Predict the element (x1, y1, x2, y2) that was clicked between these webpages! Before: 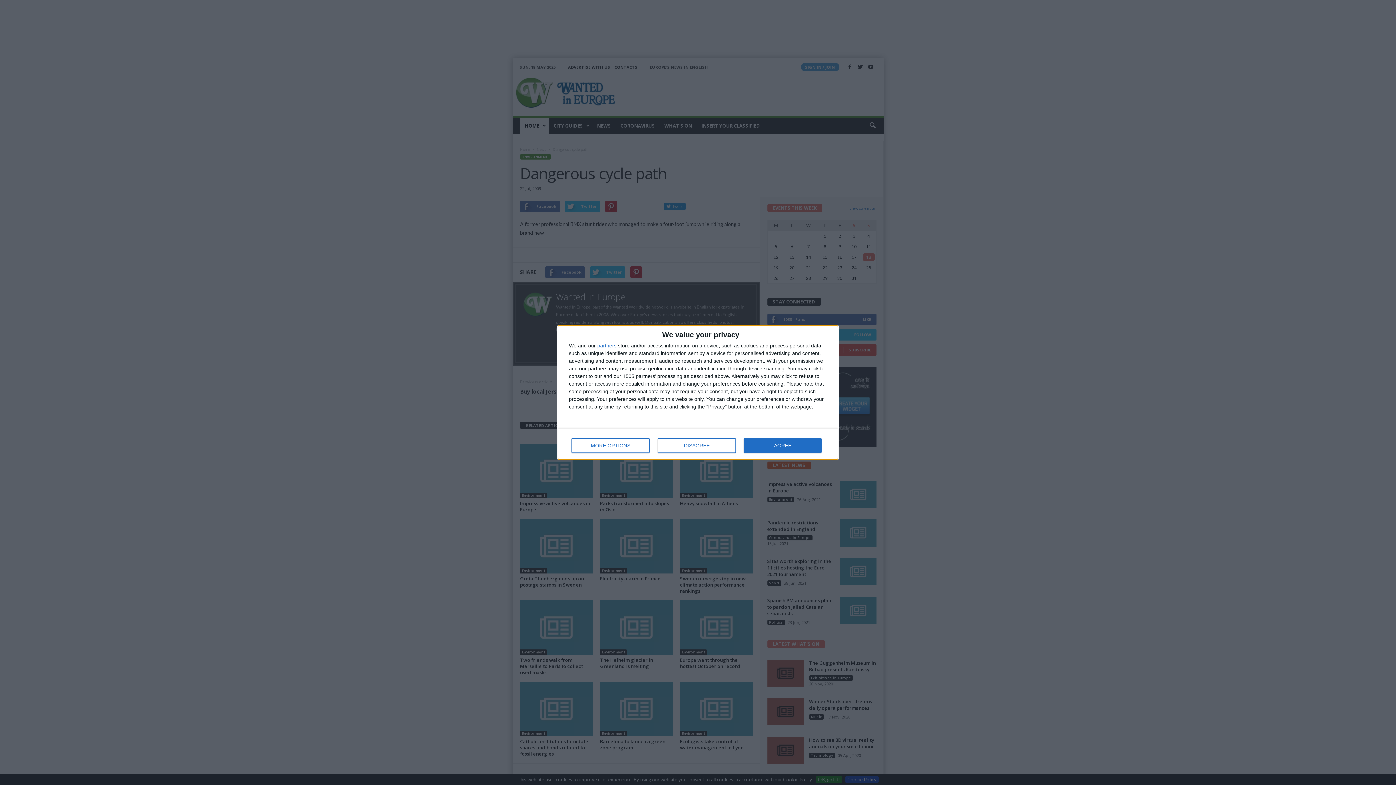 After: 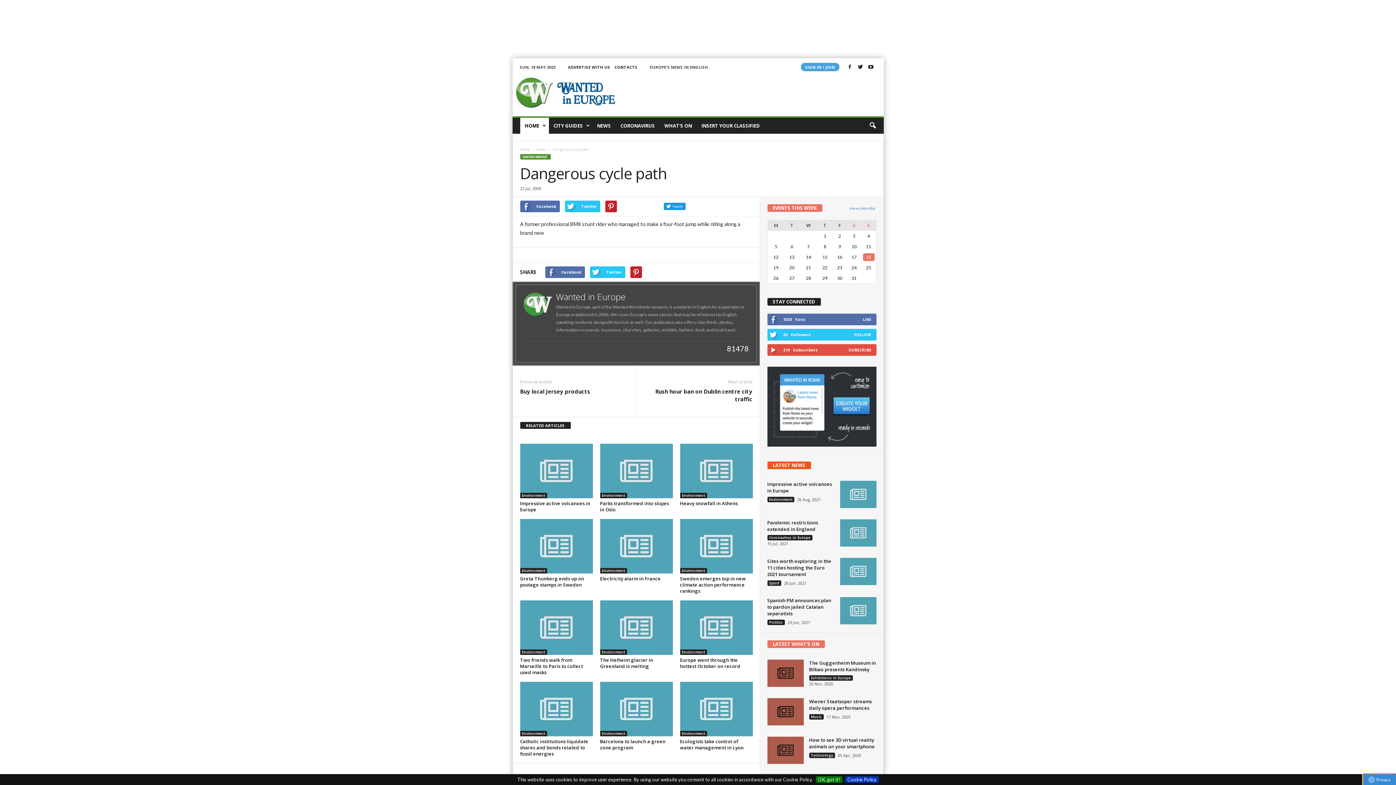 Action: bbox: (744, 438, 821, 453) label: AGREE